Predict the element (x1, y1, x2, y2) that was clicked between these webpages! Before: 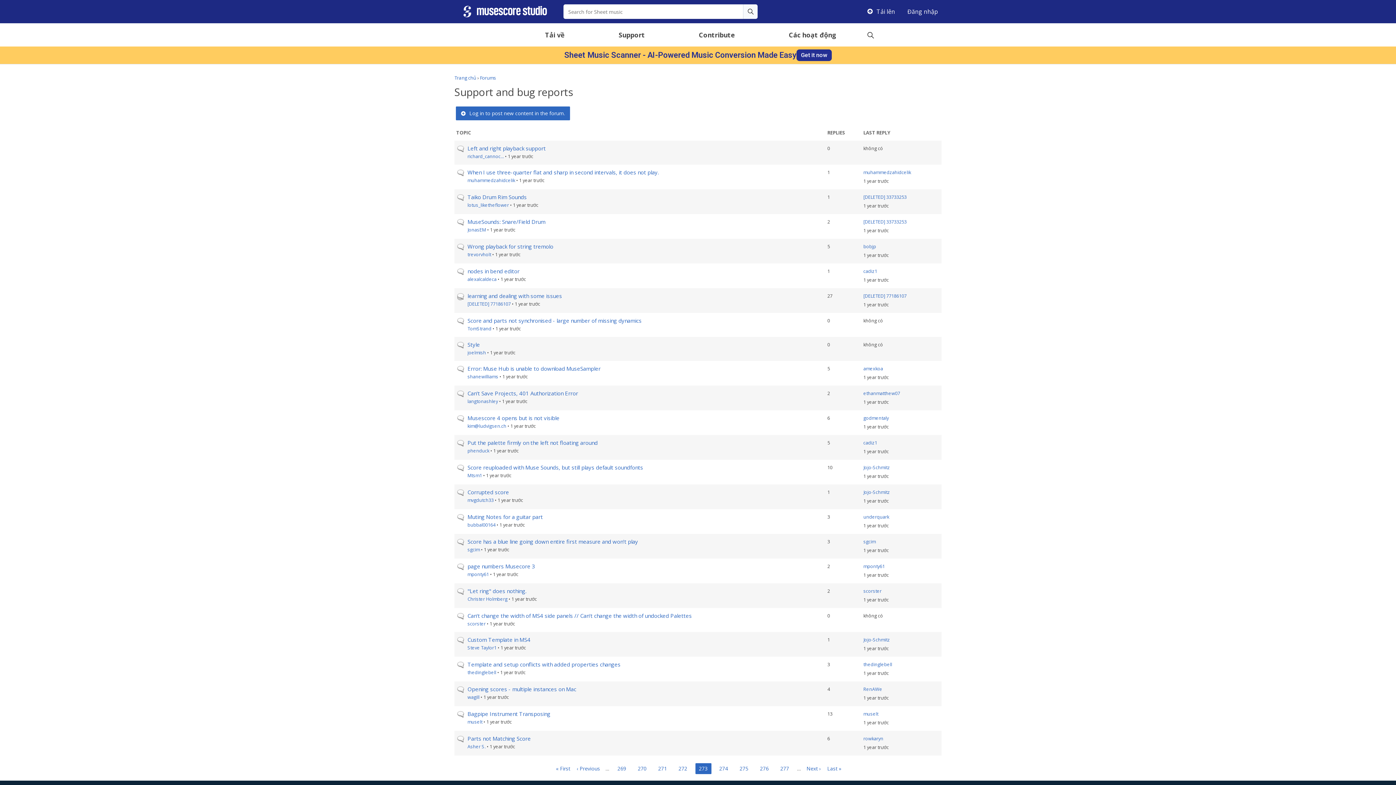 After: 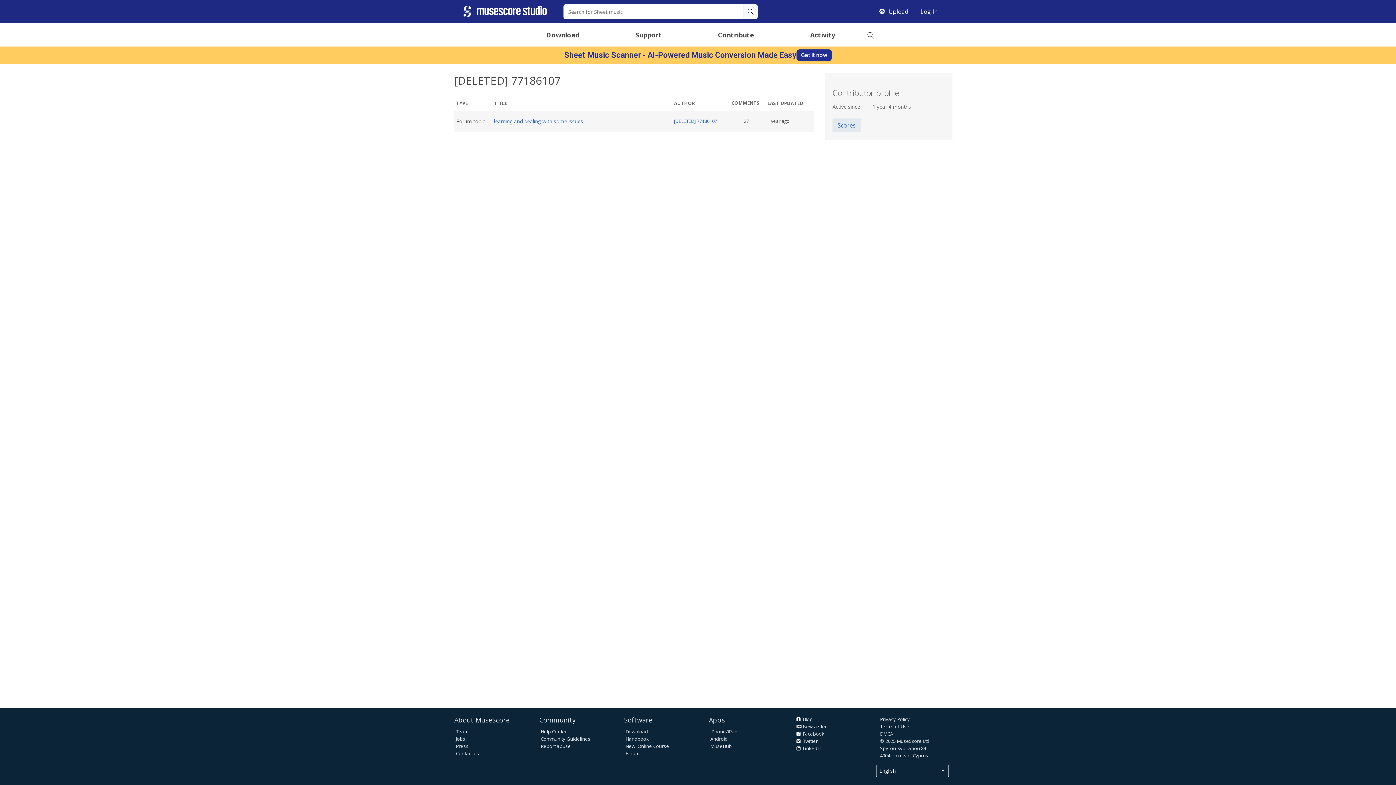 Action: bbox: (467, 300, 510, 307) label: [DELETED] 77186107